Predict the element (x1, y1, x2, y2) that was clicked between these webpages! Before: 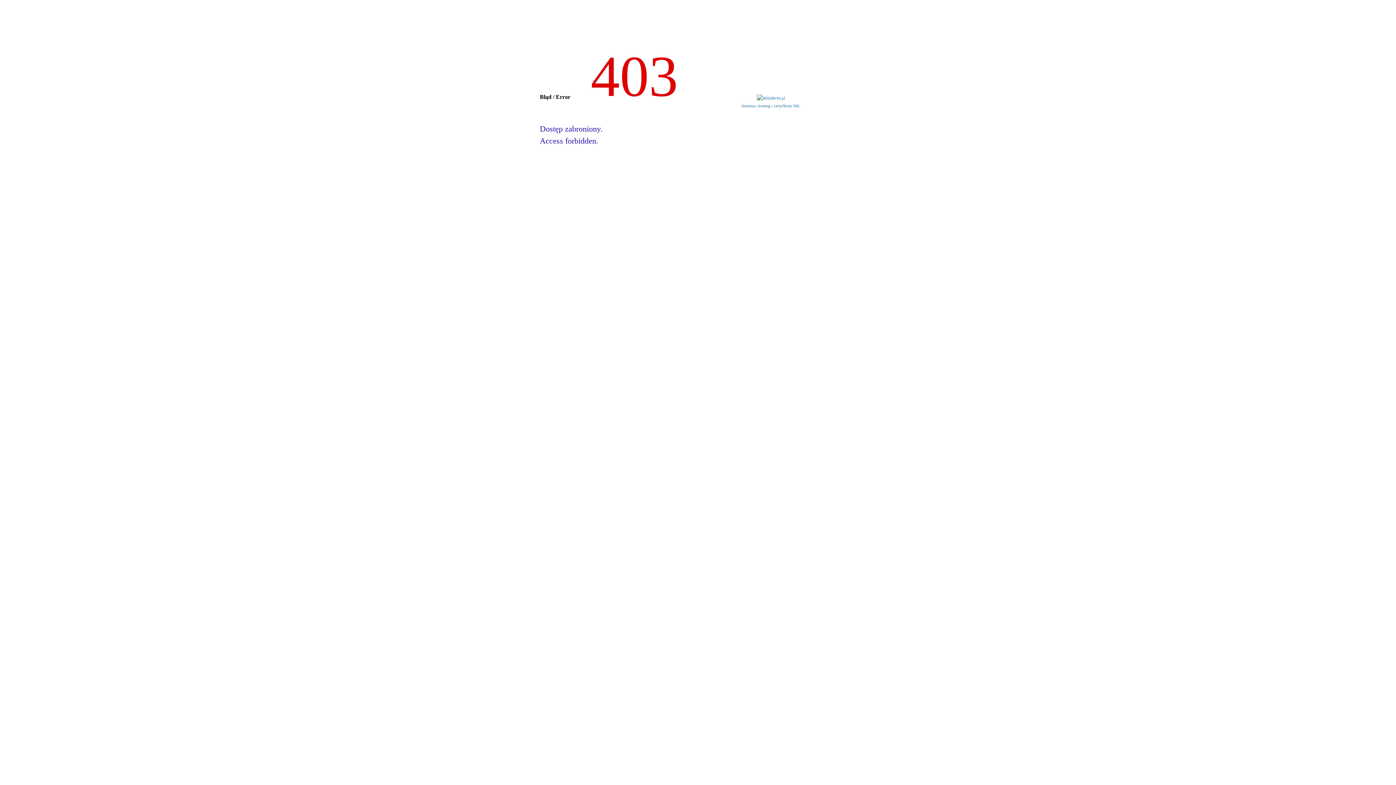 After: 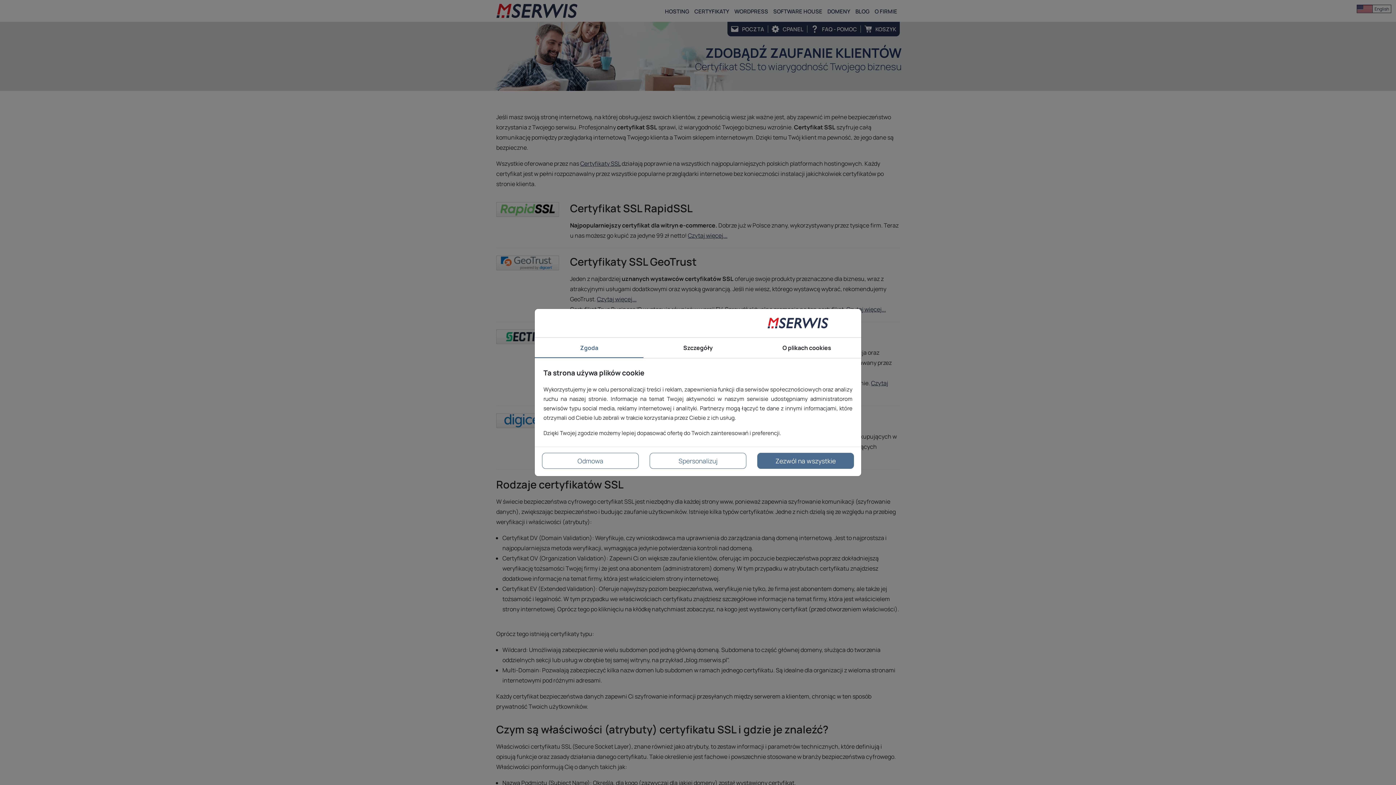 Action: label: certyfikaty SSL bbox: (774, 104, 800, 108)